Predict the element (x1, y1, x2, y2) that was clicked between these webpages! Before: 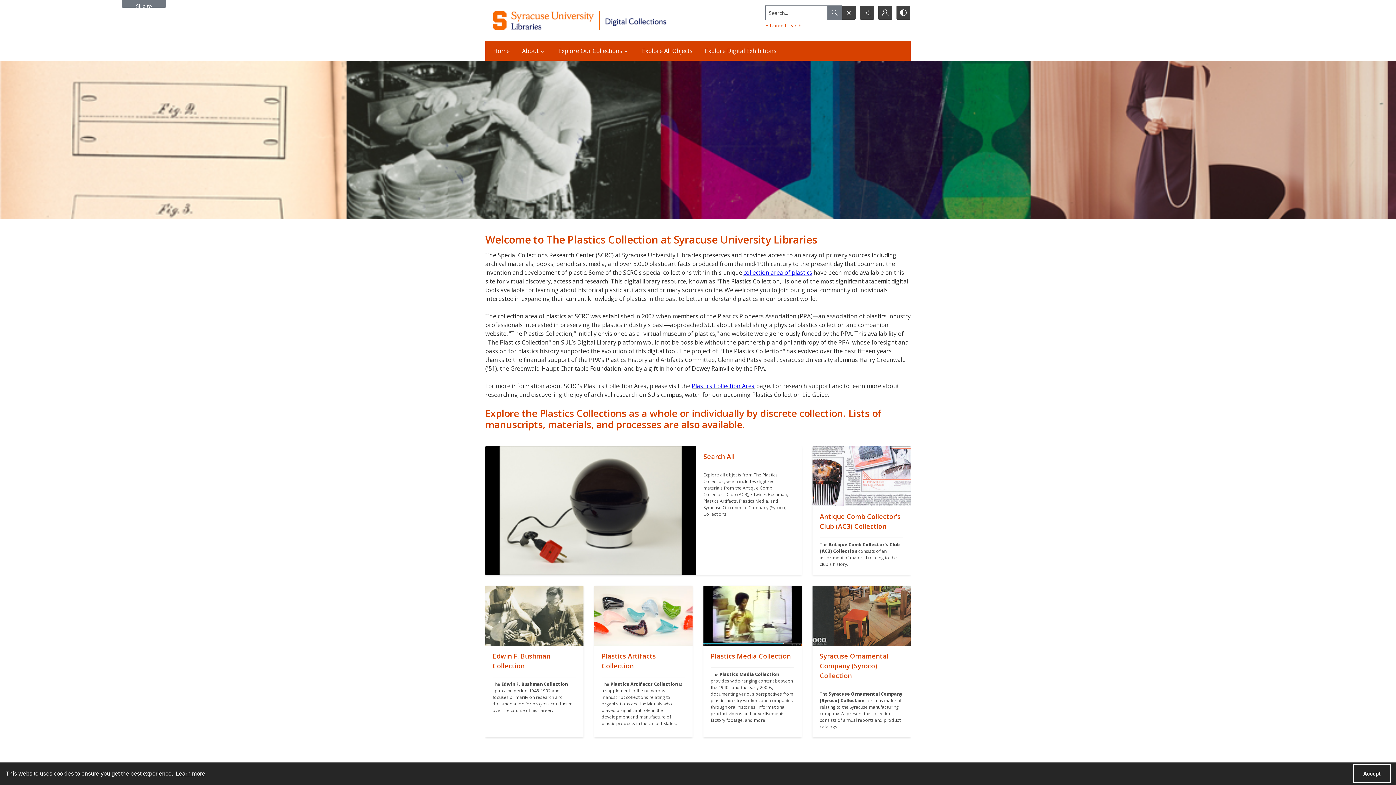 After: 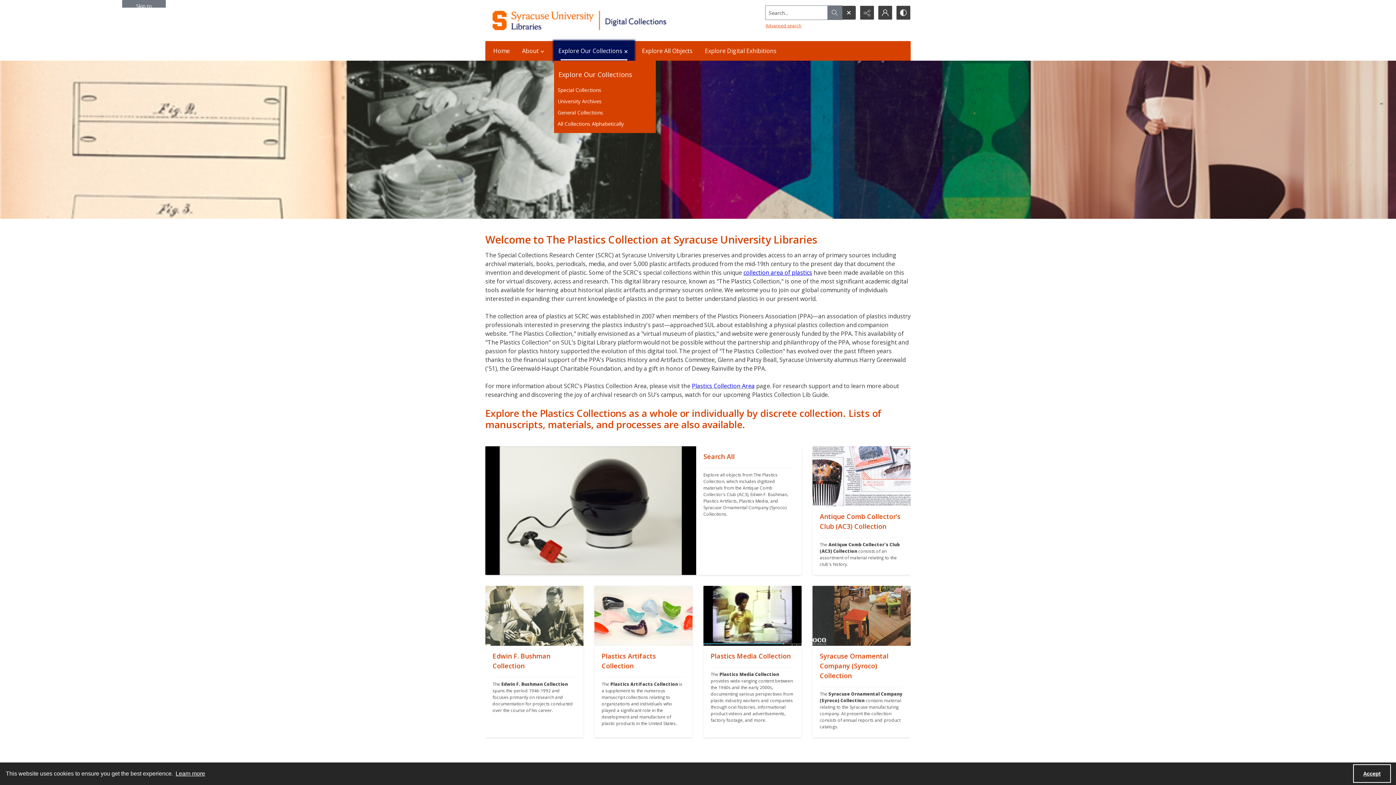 Action: label: Explore Our Collections bbox: (554, 41, 634, 60)